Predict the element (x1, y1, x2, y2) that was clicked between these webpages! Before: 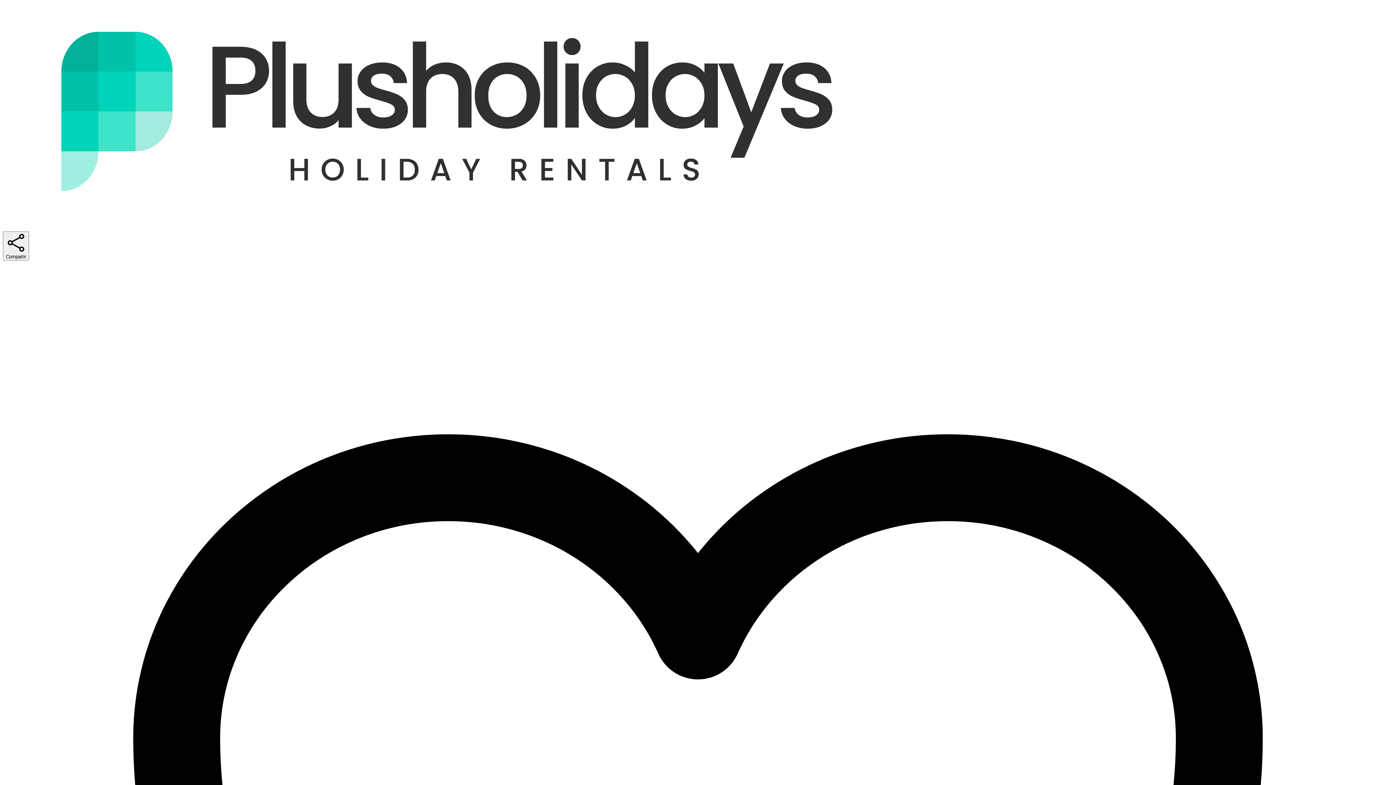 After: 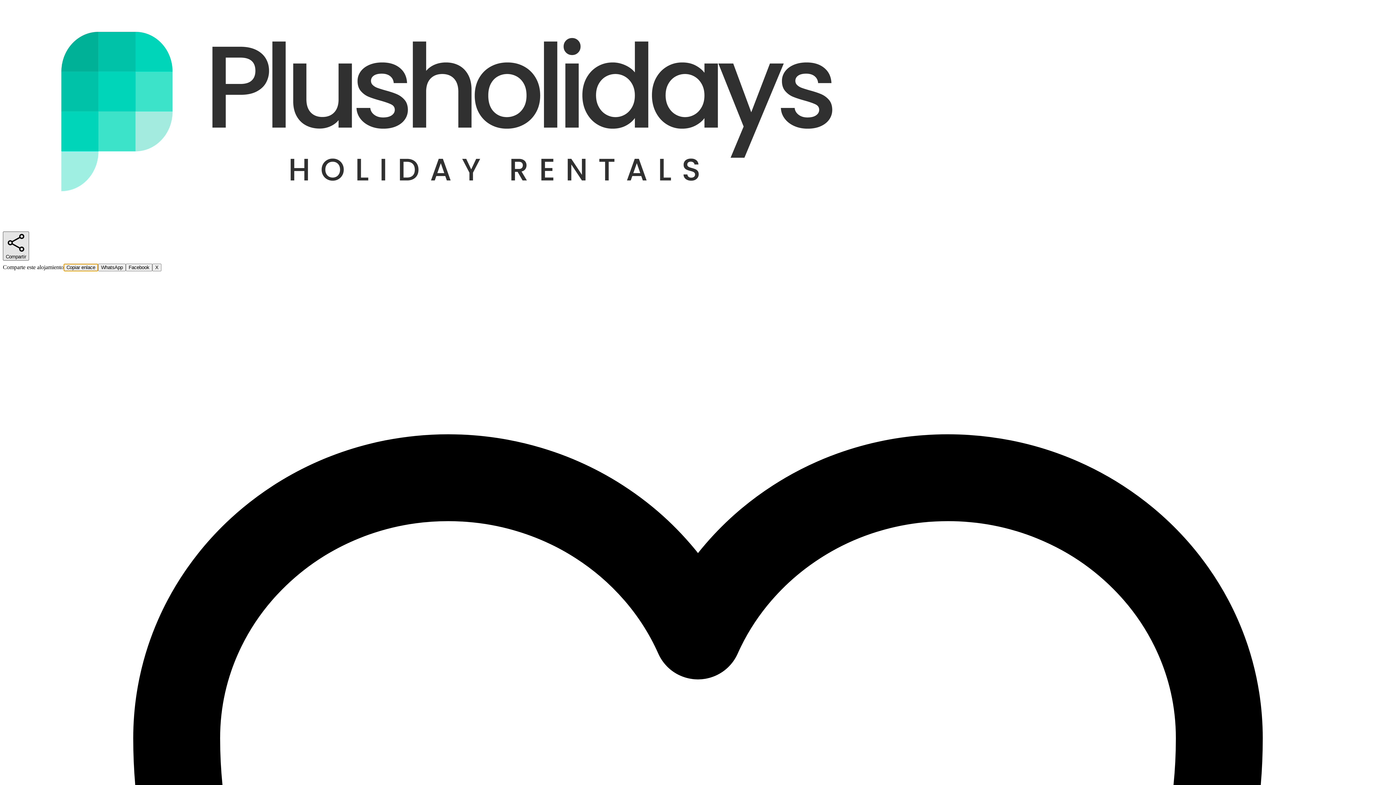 Action: label: Compartir bbox: (2, 231, 29, 260)